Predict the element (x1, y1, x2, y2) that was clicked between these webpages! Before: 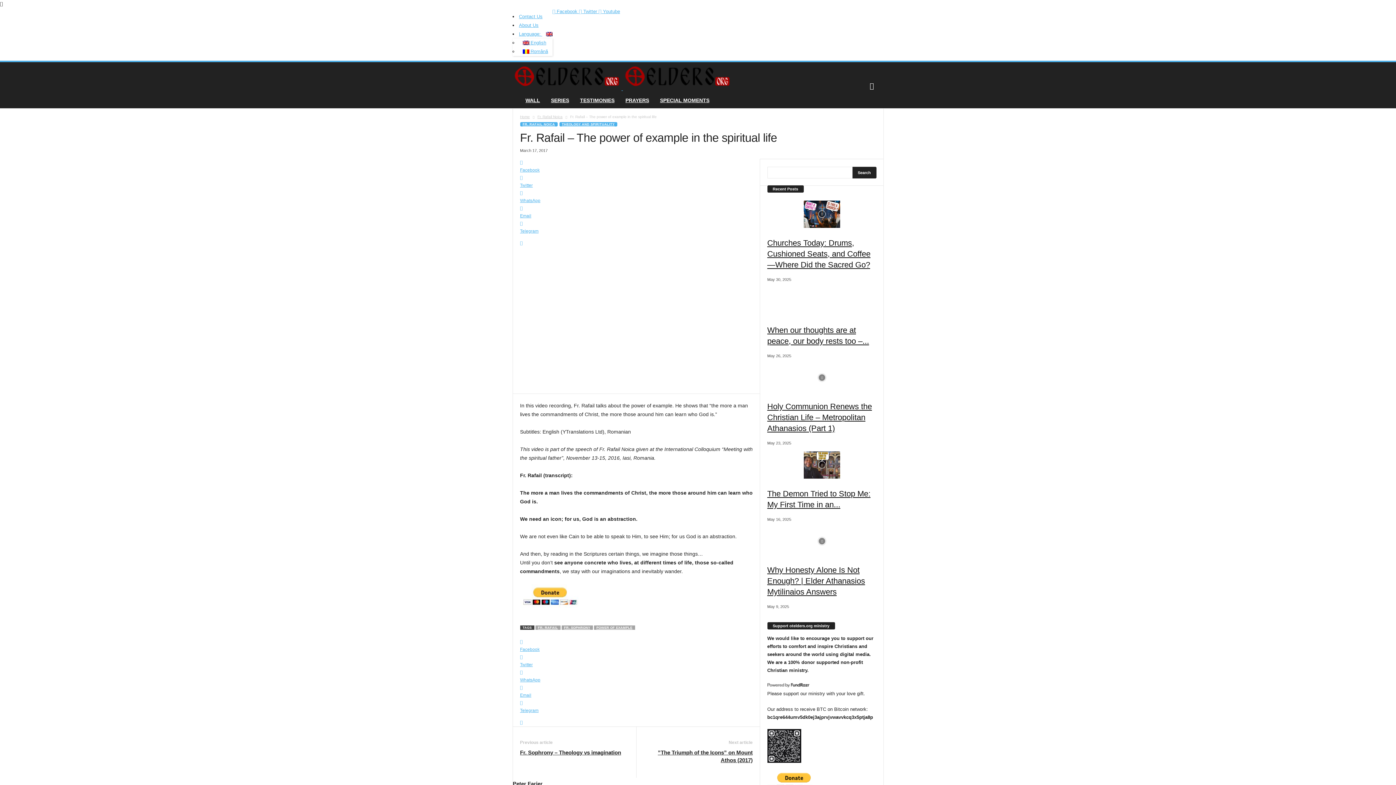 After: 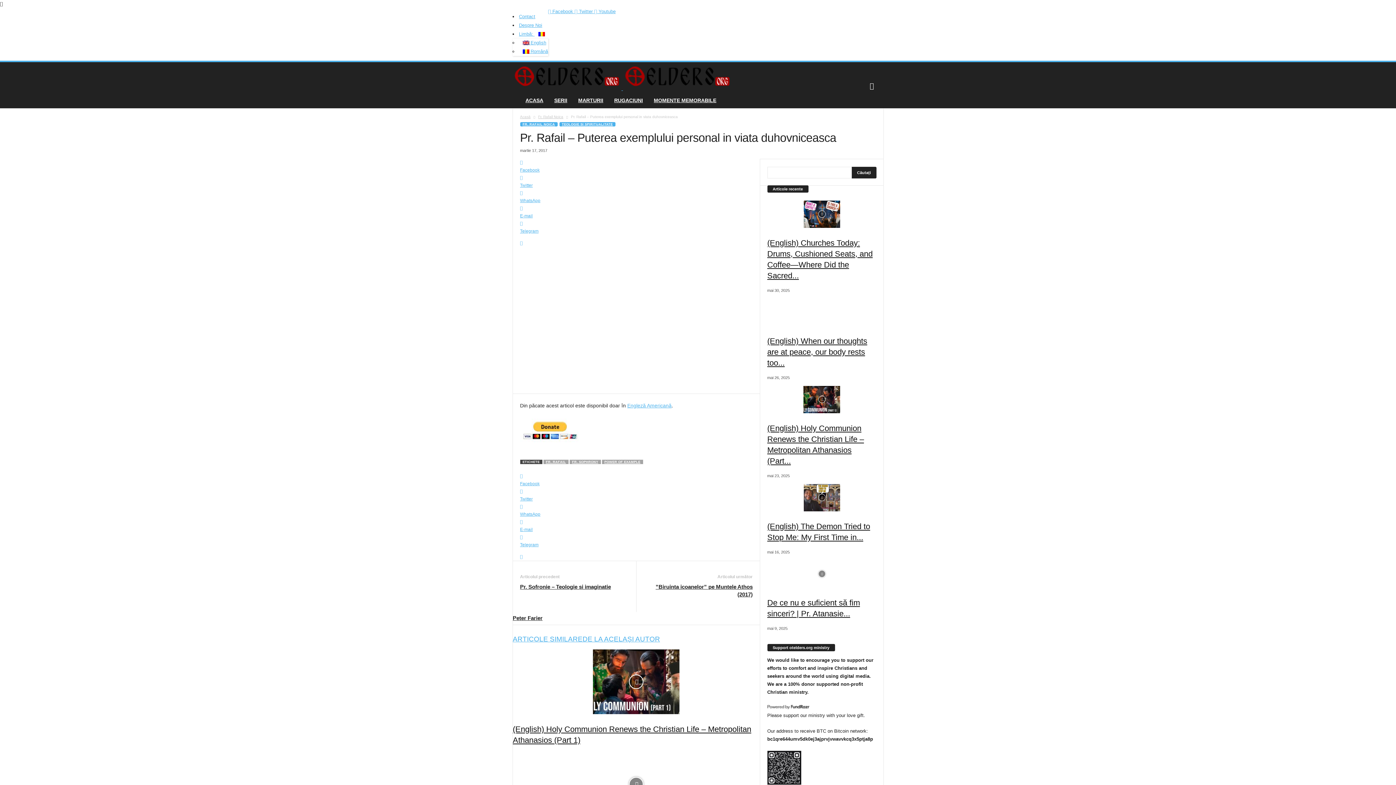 Action: bbox: (519, 48, 548, 54) label:  Română